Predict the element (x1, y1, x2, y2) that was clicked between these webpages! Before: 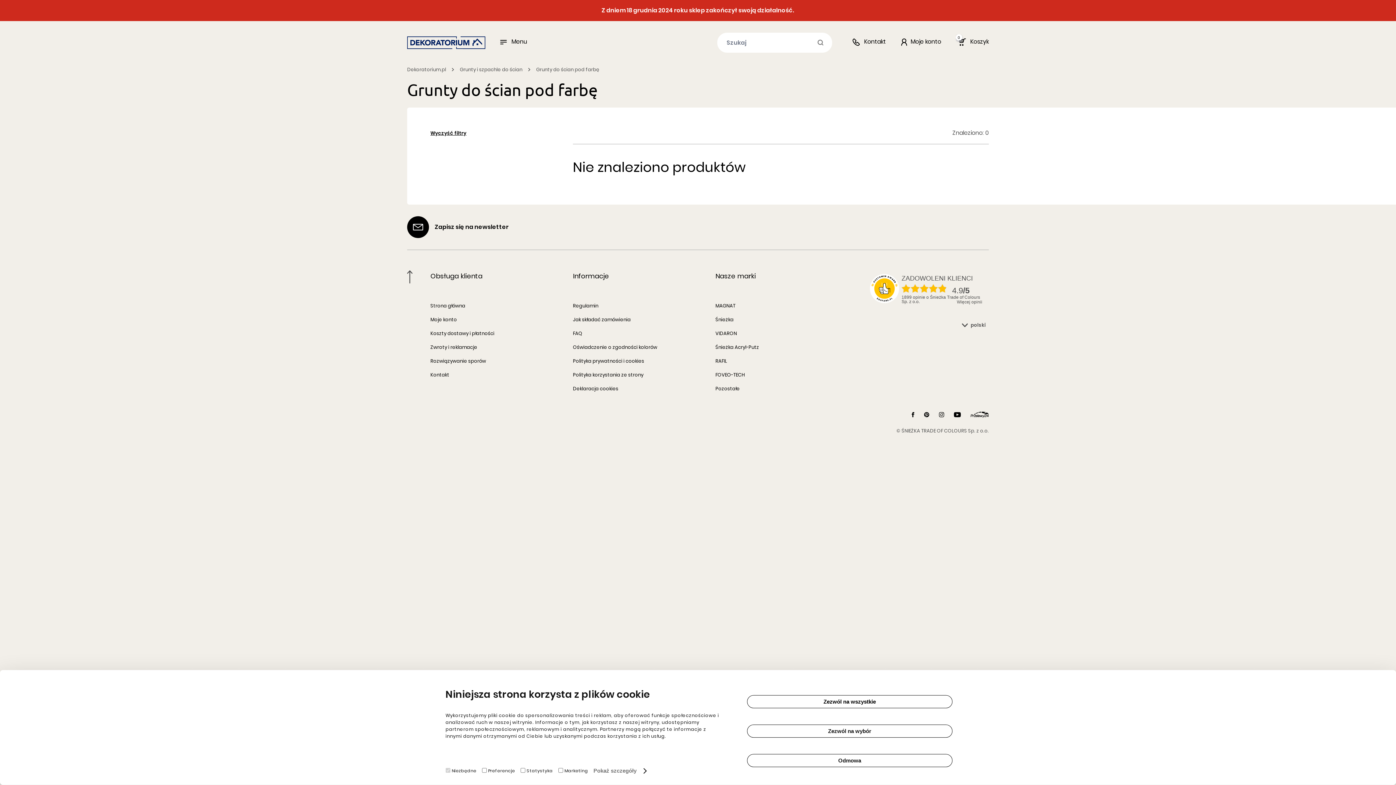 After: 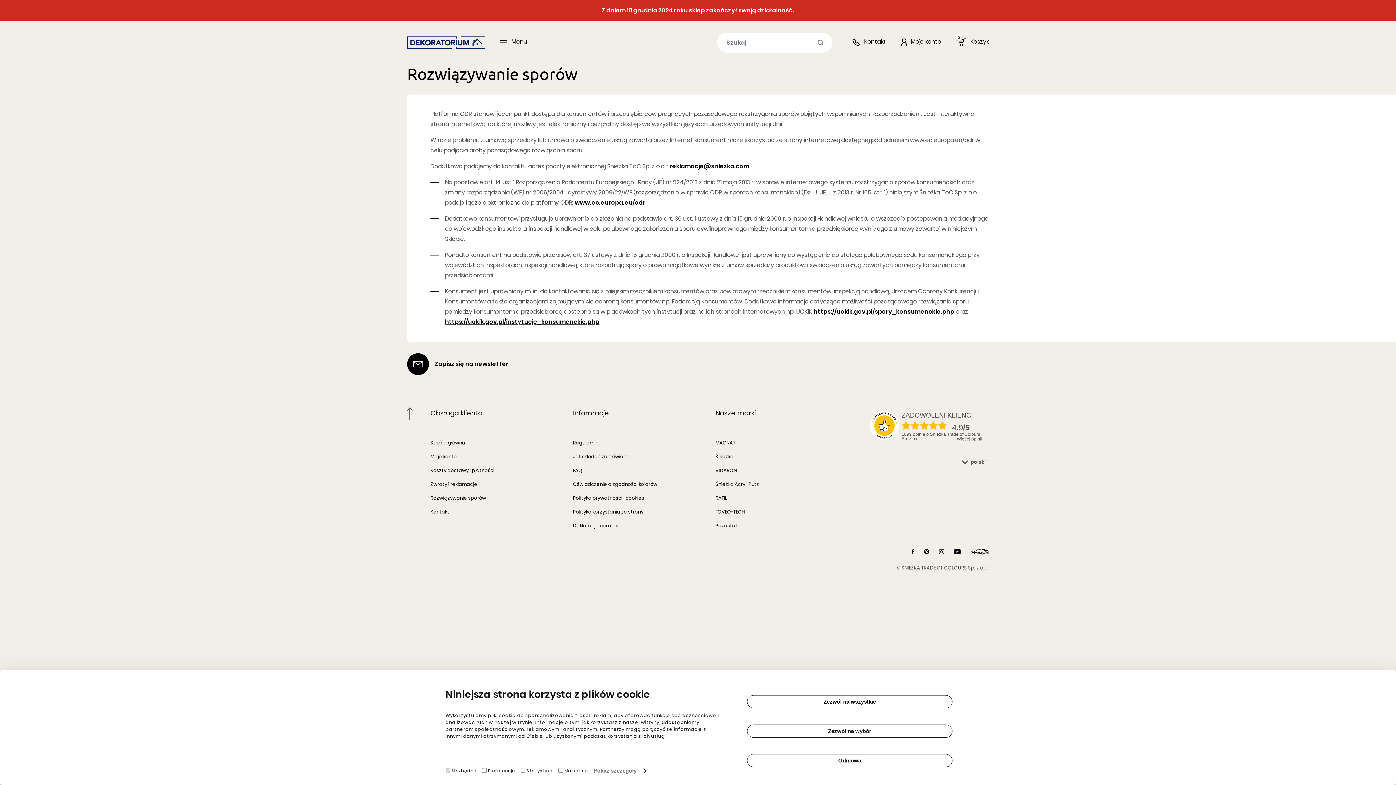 Action: bbox: (430, 357, 486, 364) label: Rozwiązywanie sporów